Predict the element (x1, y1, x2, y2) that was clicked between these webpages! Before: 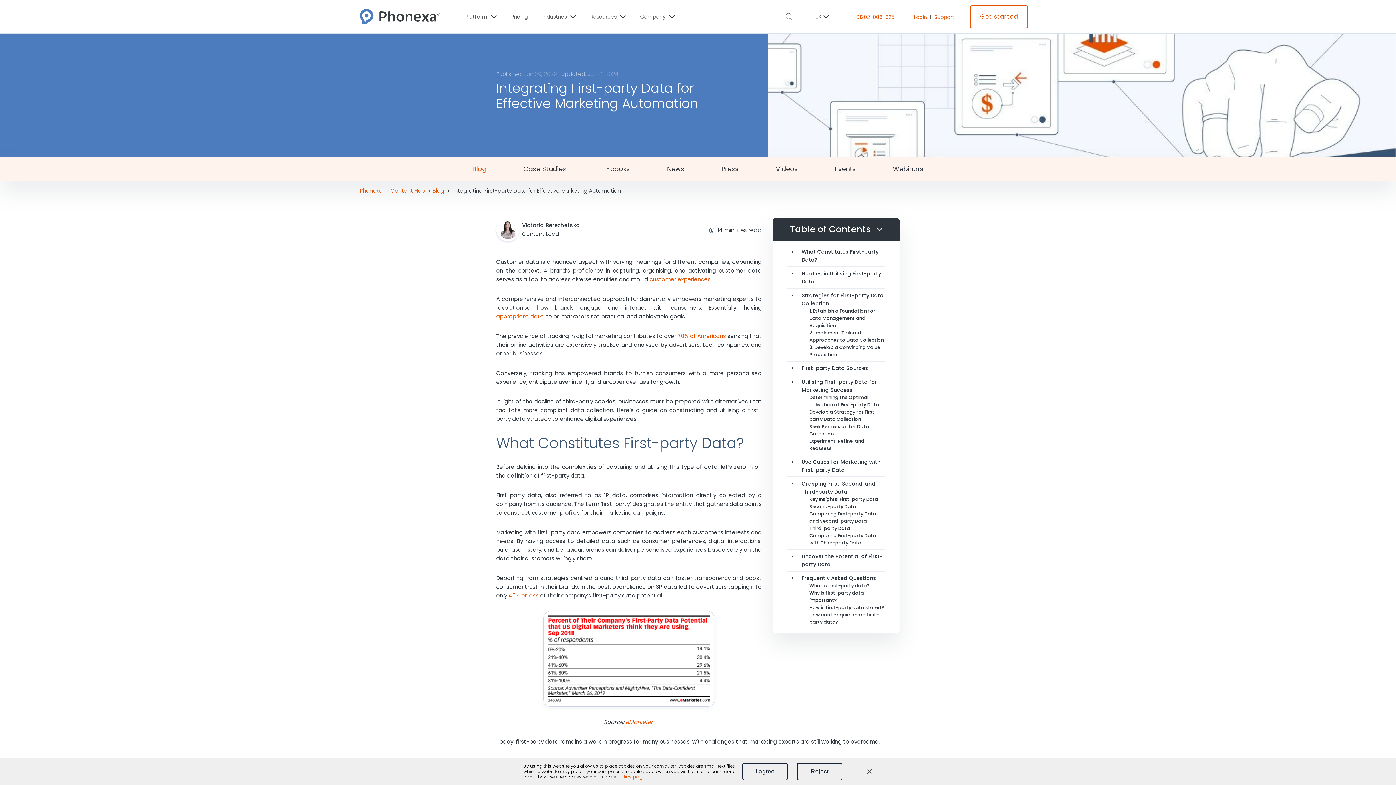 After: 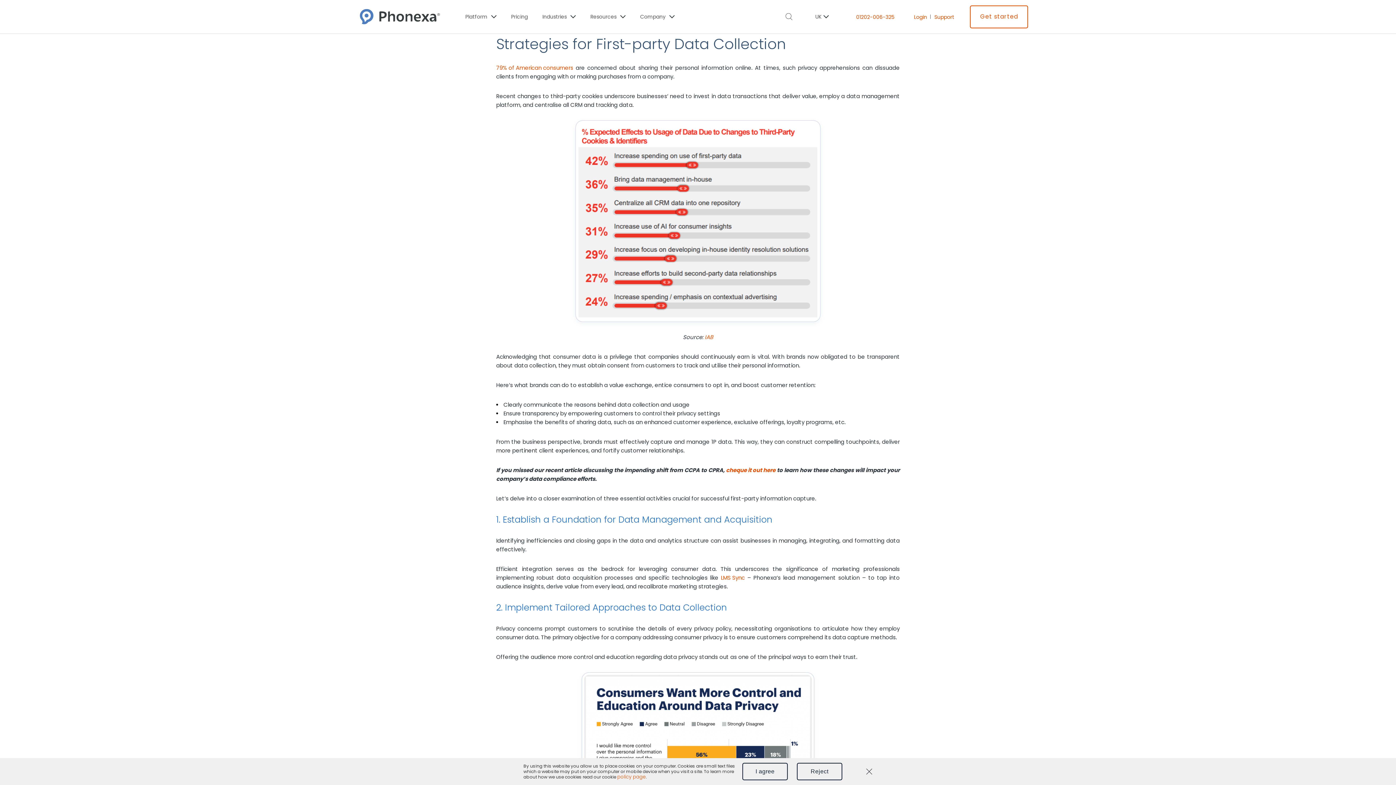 Action: bbox: (798, 291, 885, 307) label: Strategies for First-party Data Collection